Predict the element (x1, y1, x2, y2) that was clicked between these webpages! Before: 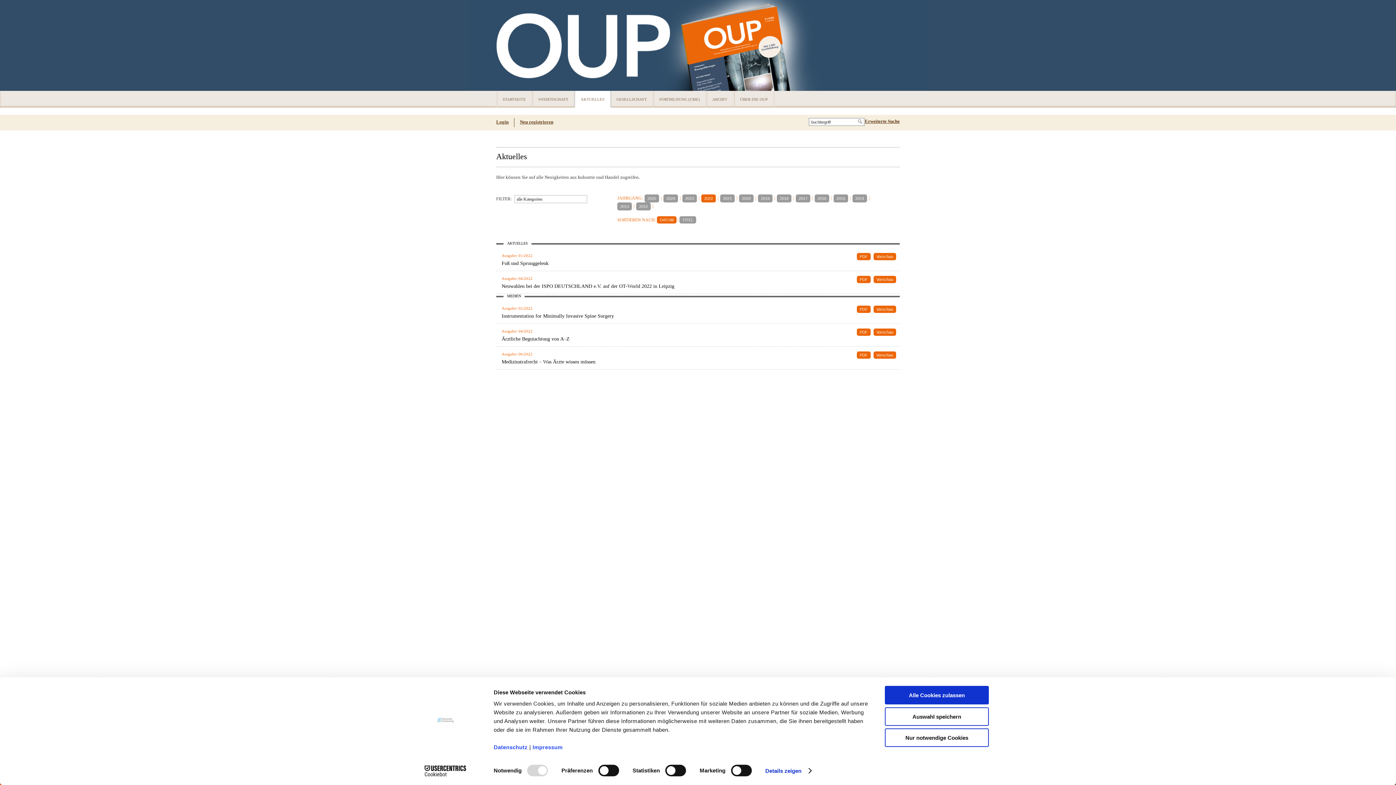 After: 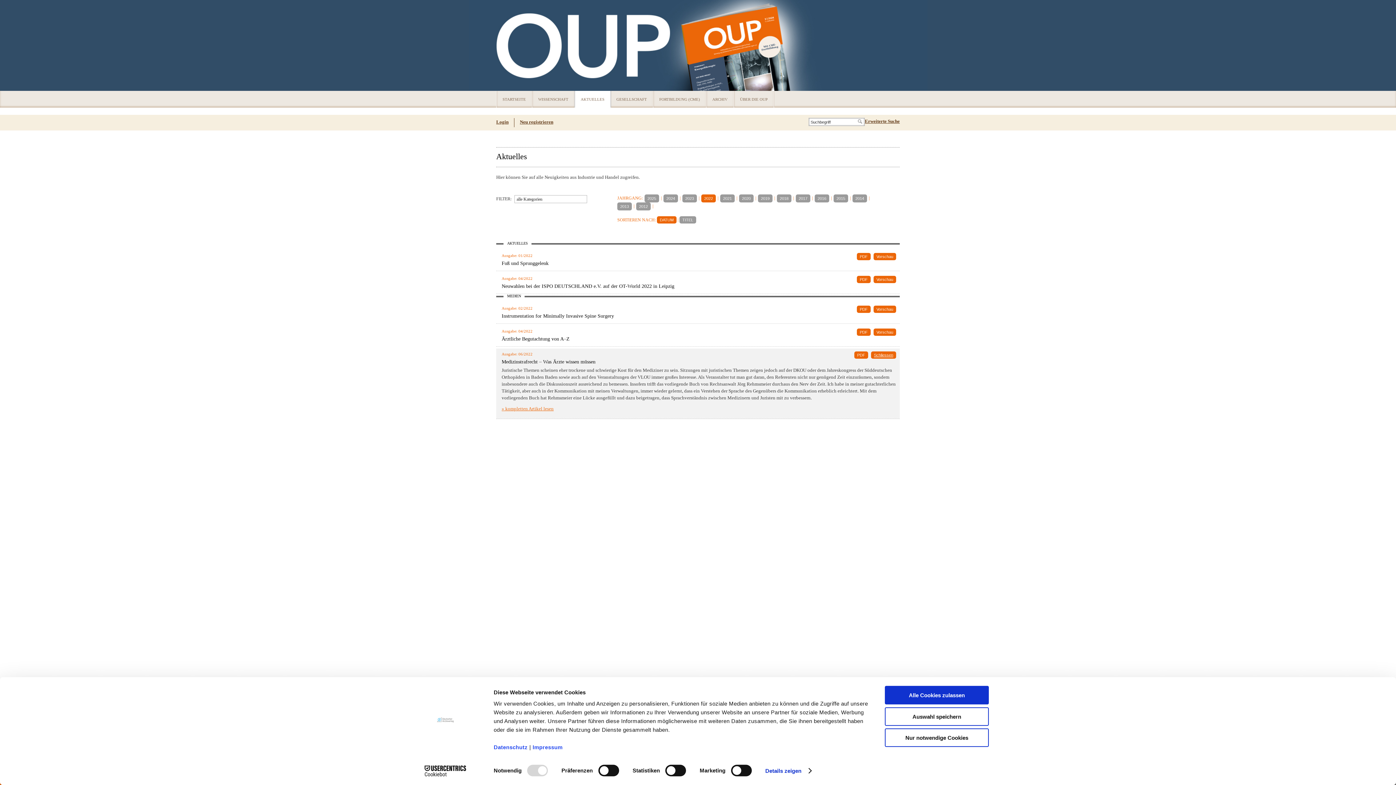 Action: bbox: (873, 351, 896, 358) label: Vorschau